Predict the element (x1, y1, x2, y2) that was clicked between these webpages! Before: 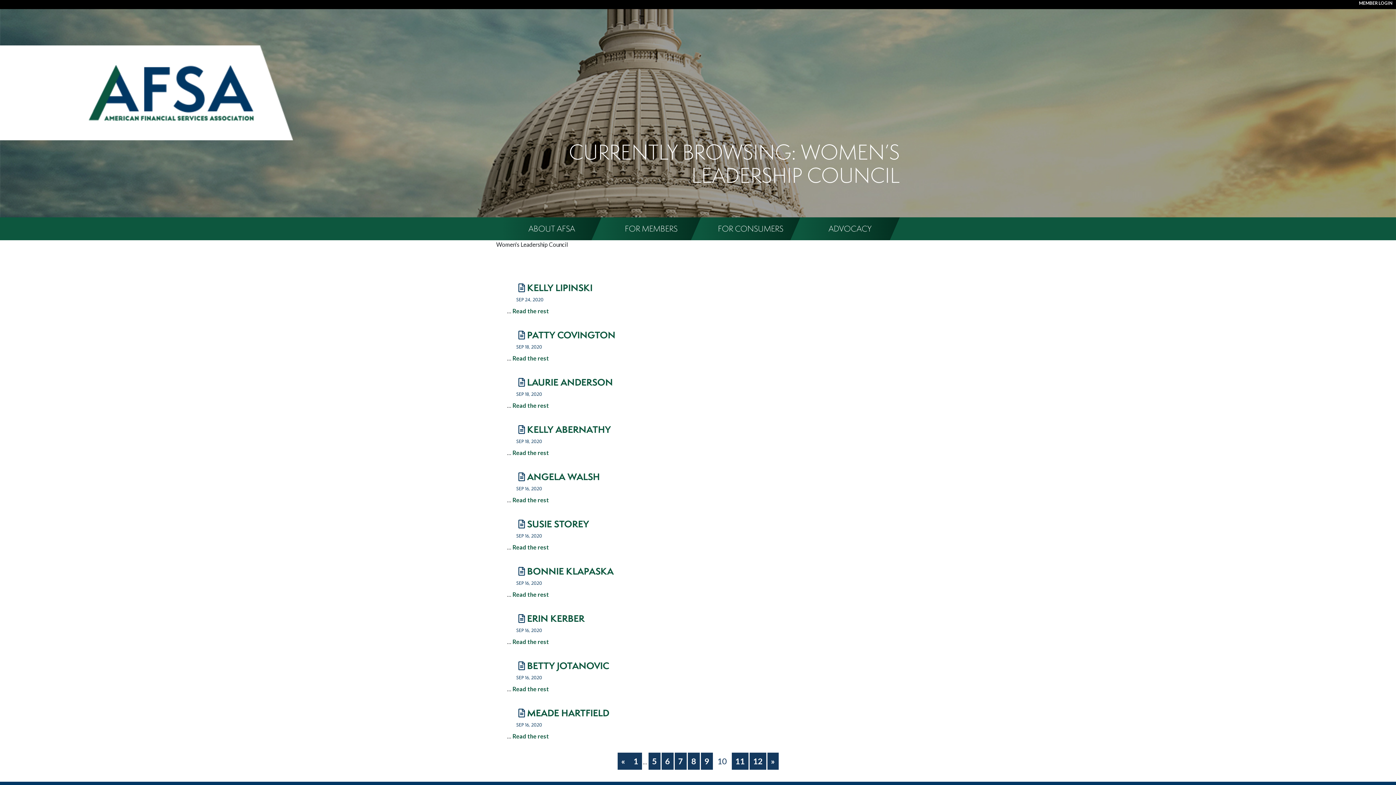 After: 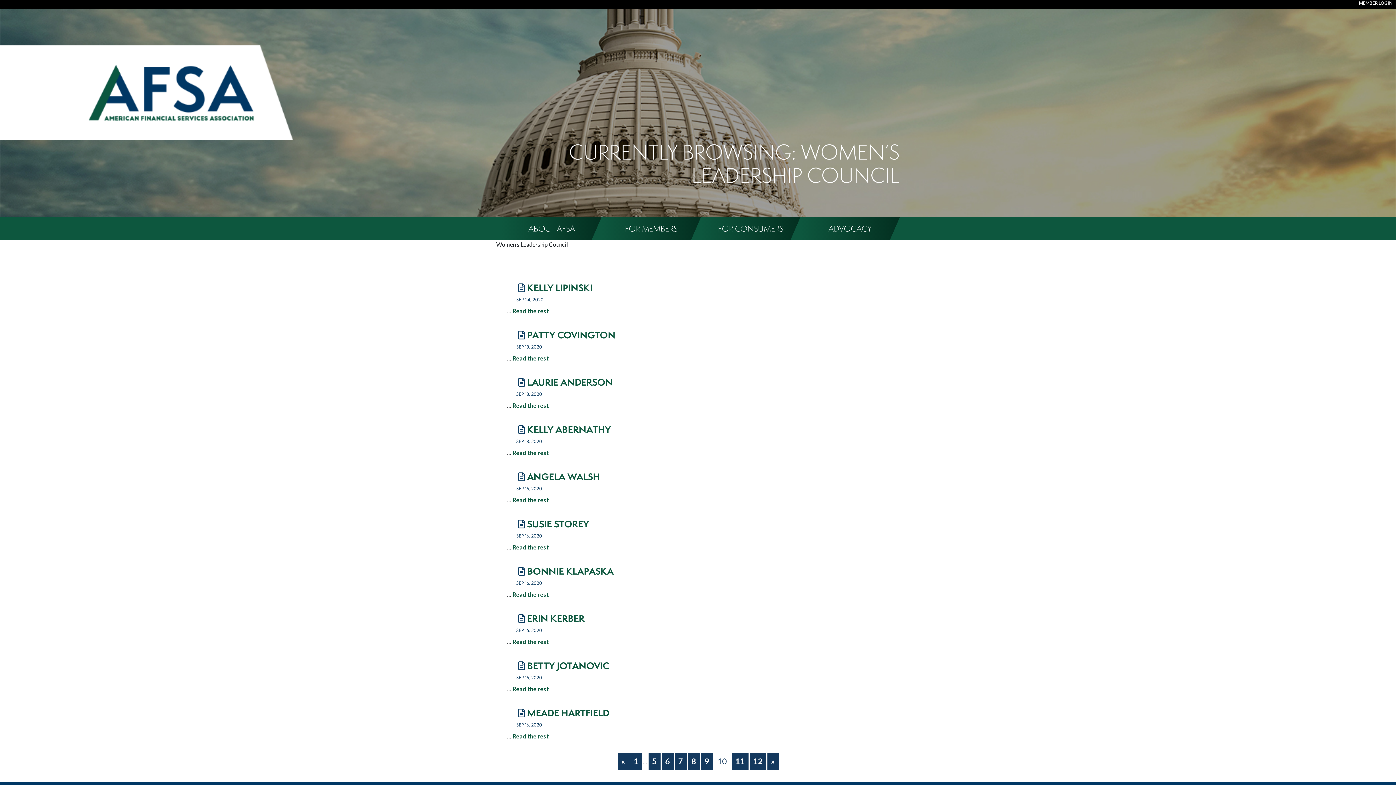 Action: label: FOR CONSUMERS bbox: (701, 217, 800, 240)